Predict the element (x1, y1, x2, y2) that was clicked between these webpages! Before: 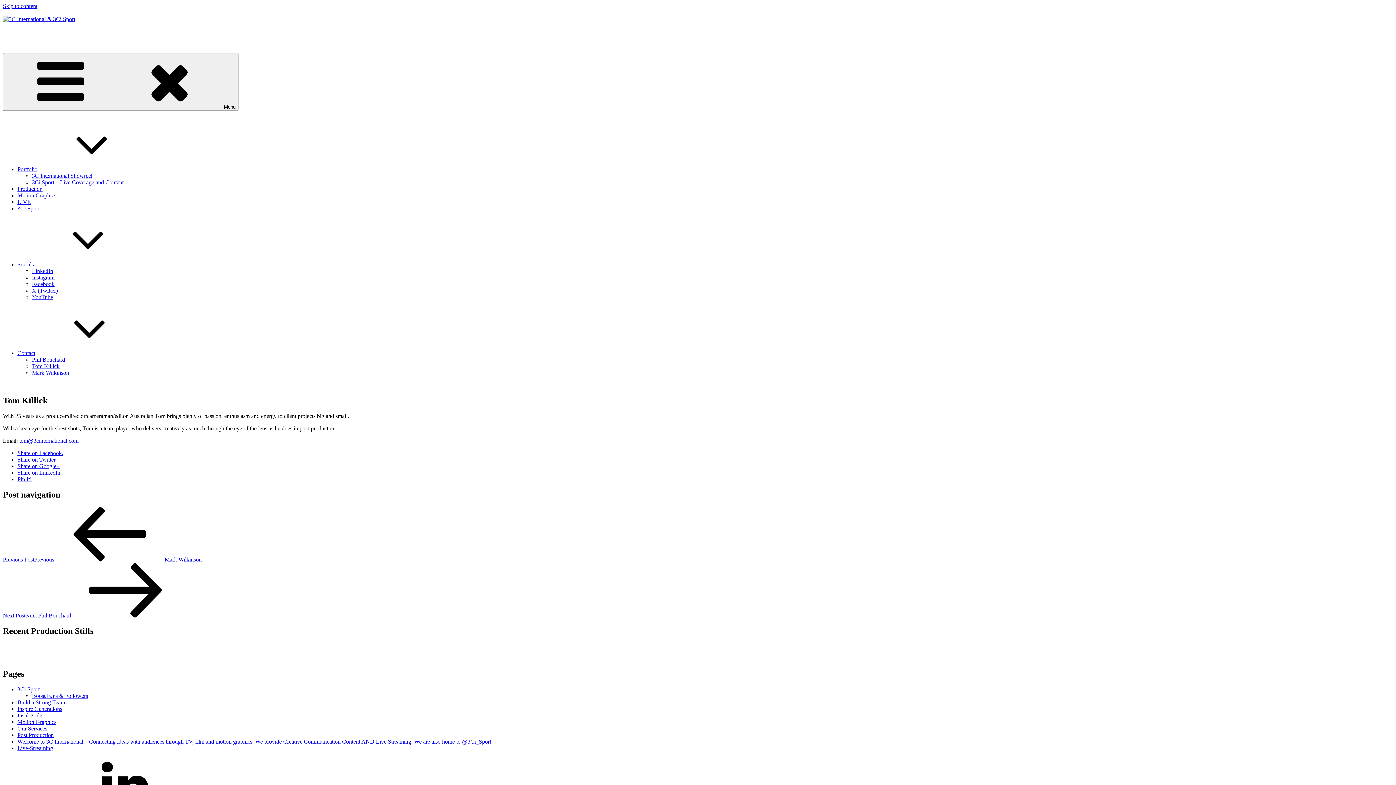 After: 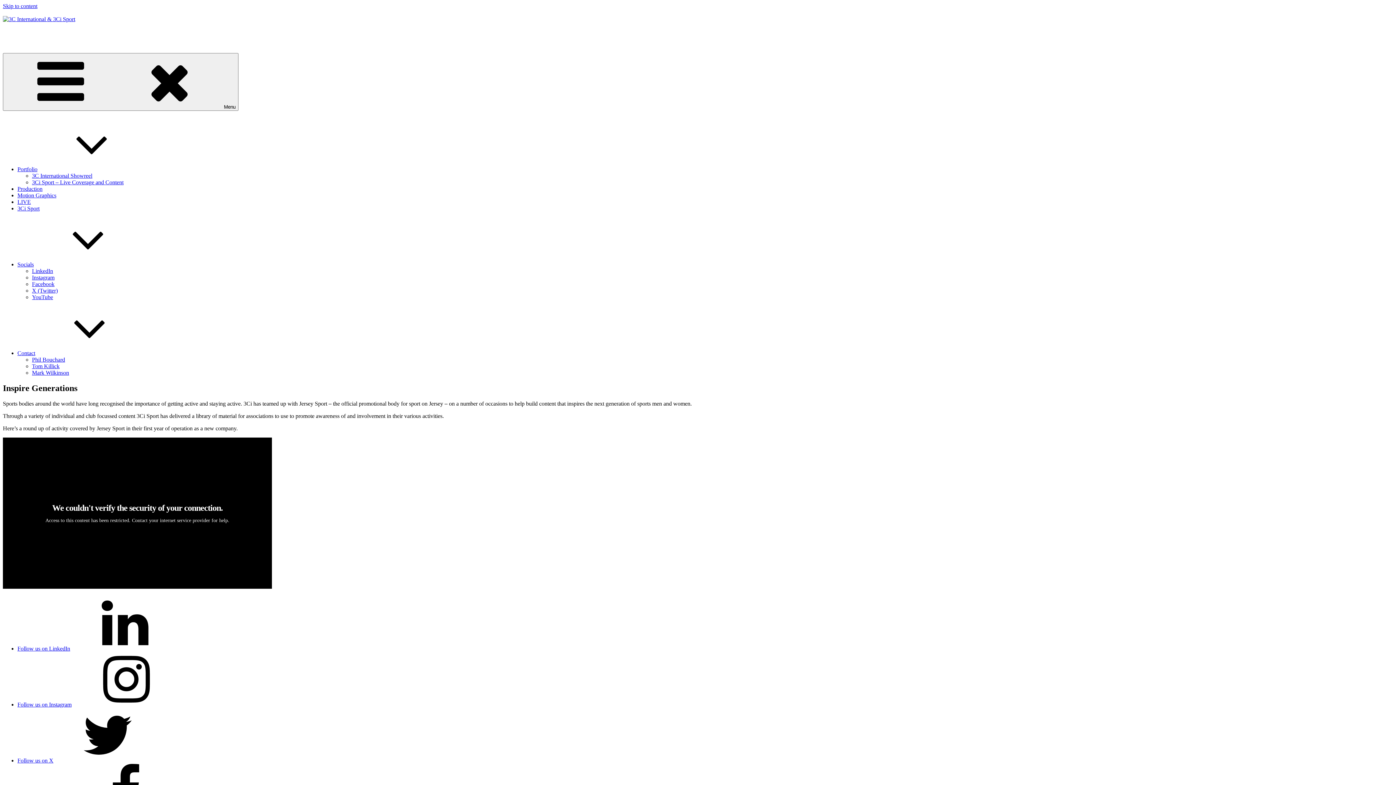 Action: bbox: (17, 706, 62, 712) label: Inspire Generations